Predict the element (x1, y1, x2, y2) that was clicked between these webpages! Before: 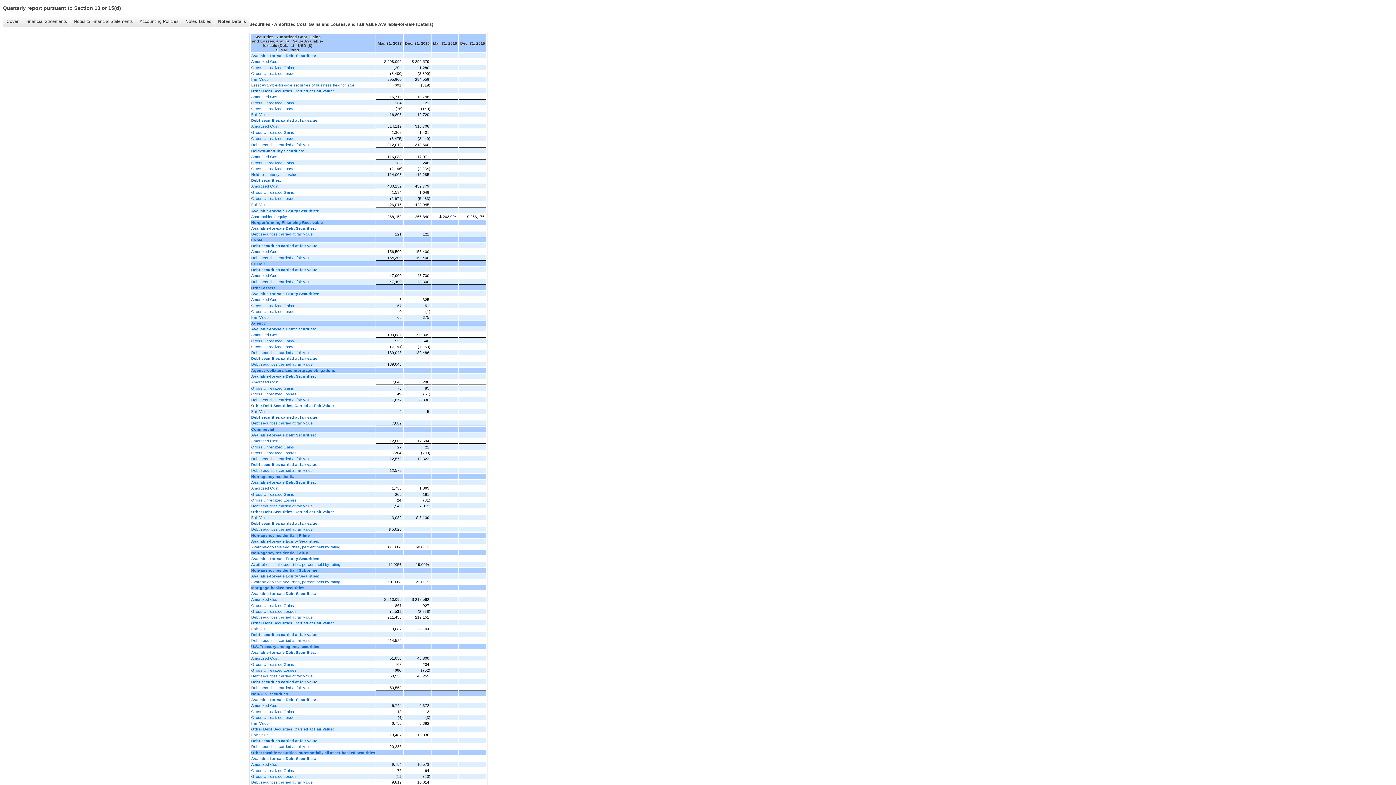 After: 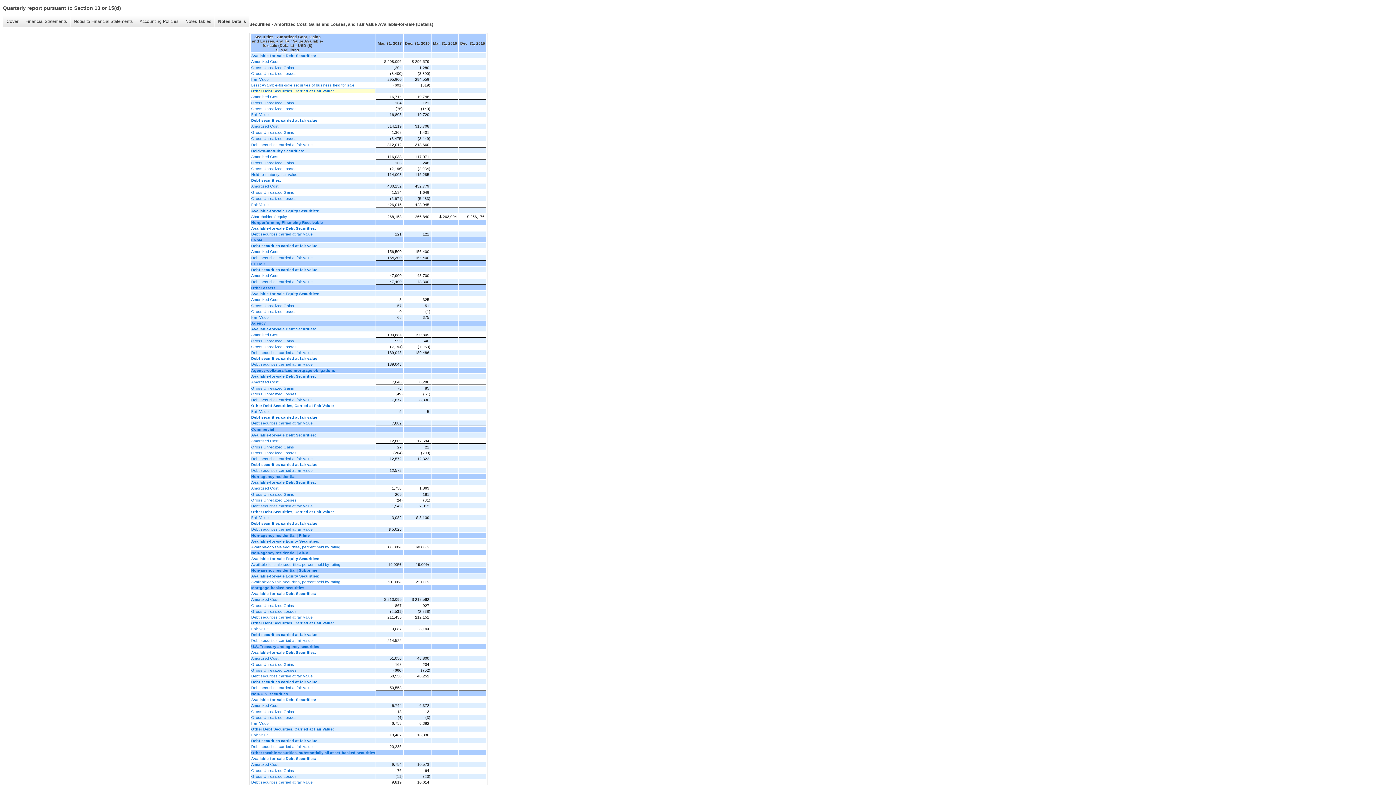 Action: label: Other Debt Securities, Carried at Fair Value: bbox: (251, 88, 375, 93)